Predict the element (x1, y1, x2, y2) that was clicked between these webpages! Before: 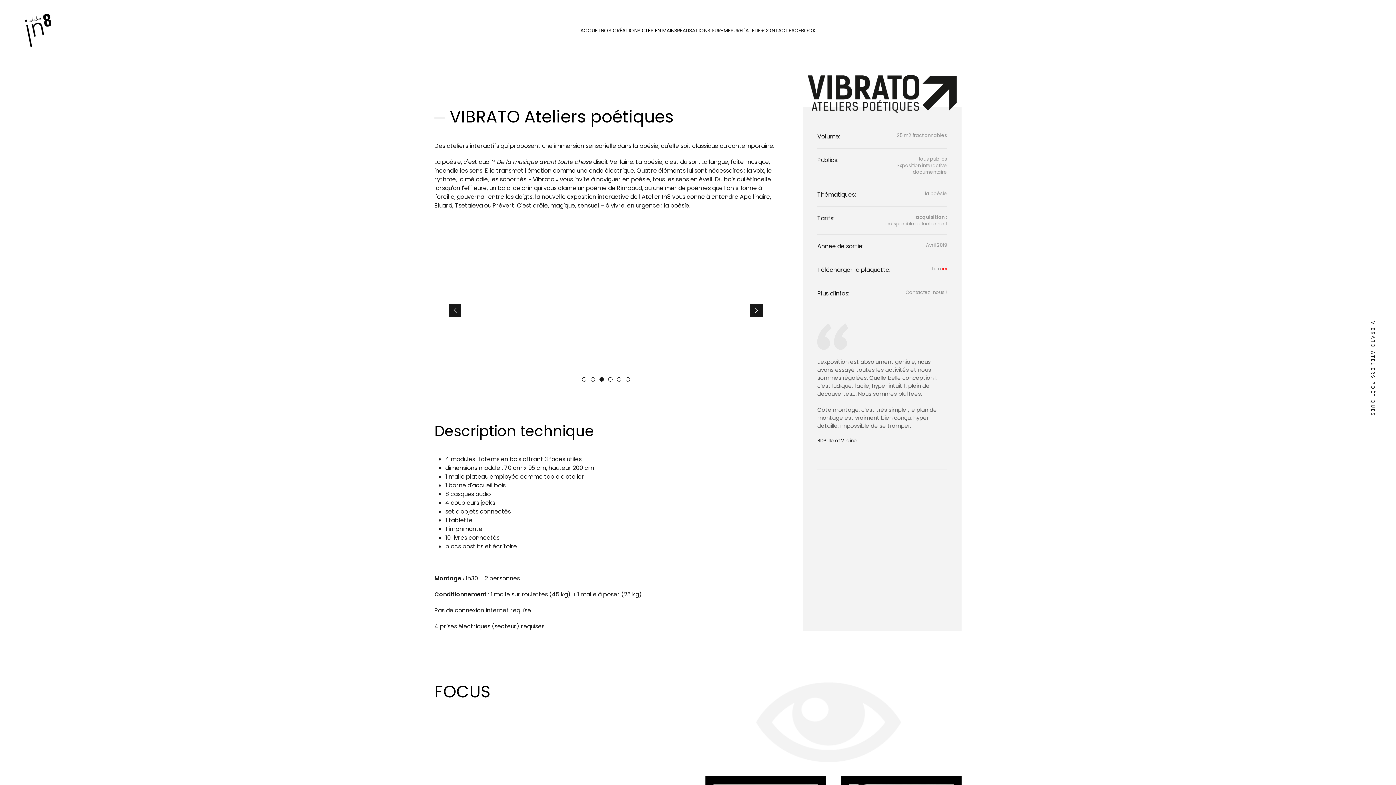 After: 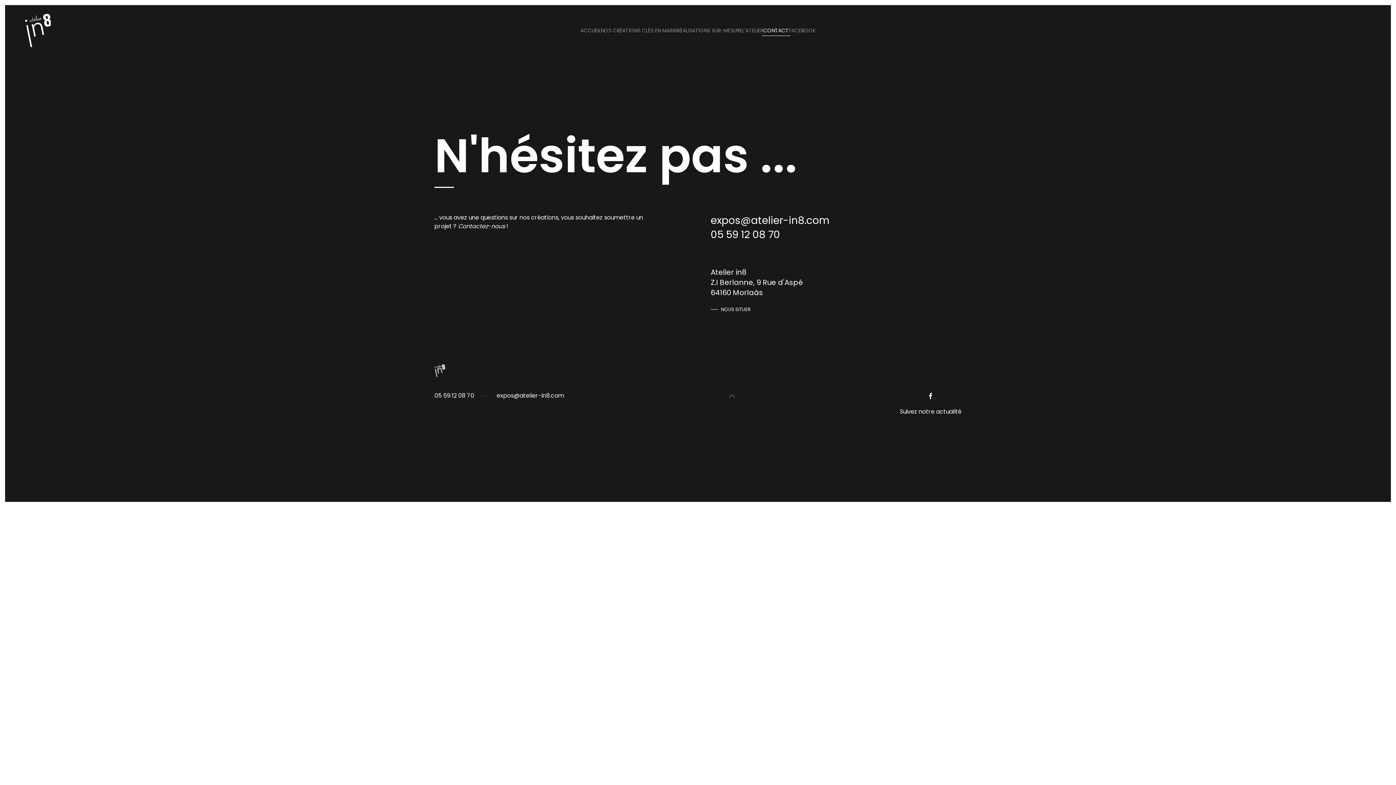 Action: bbox: (855, 289, 947, 296) label: Contactez-nous !